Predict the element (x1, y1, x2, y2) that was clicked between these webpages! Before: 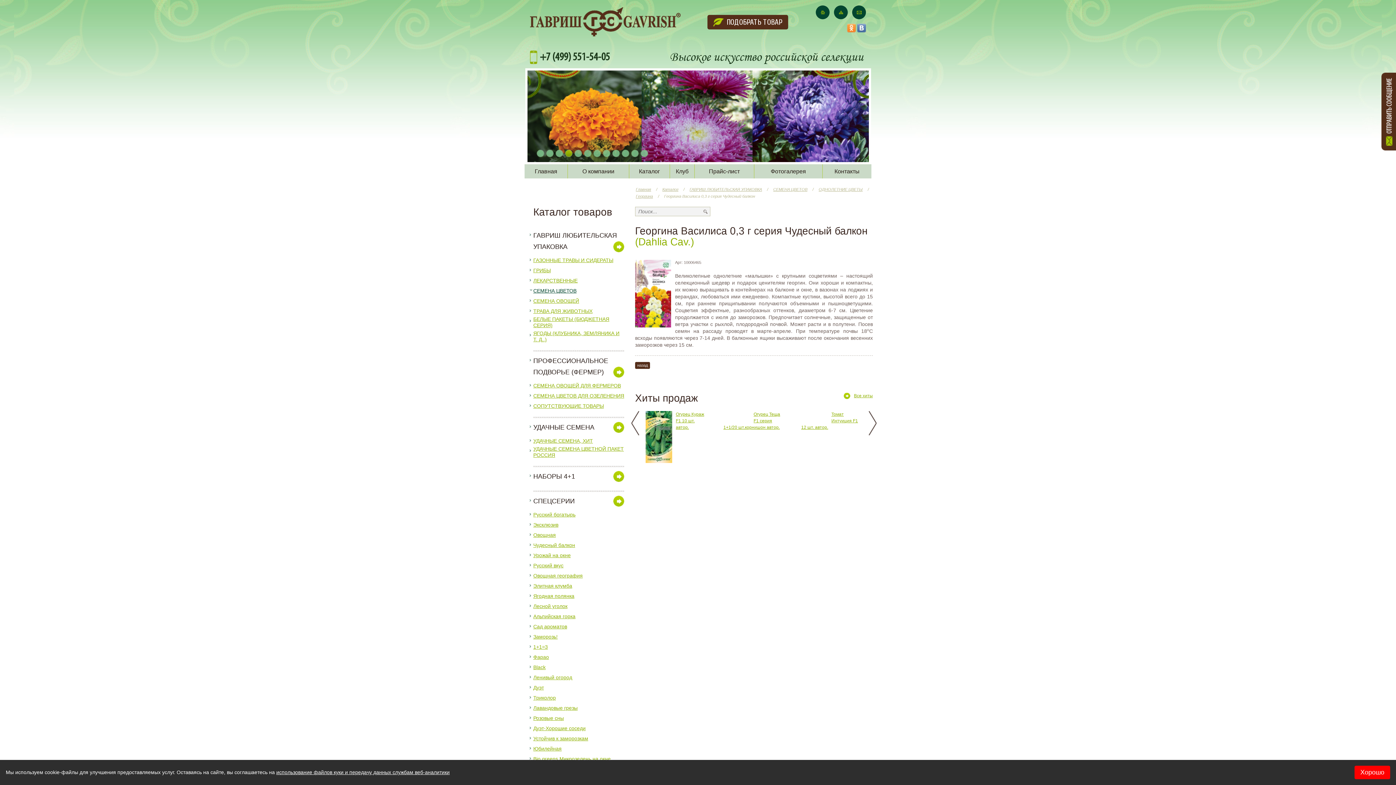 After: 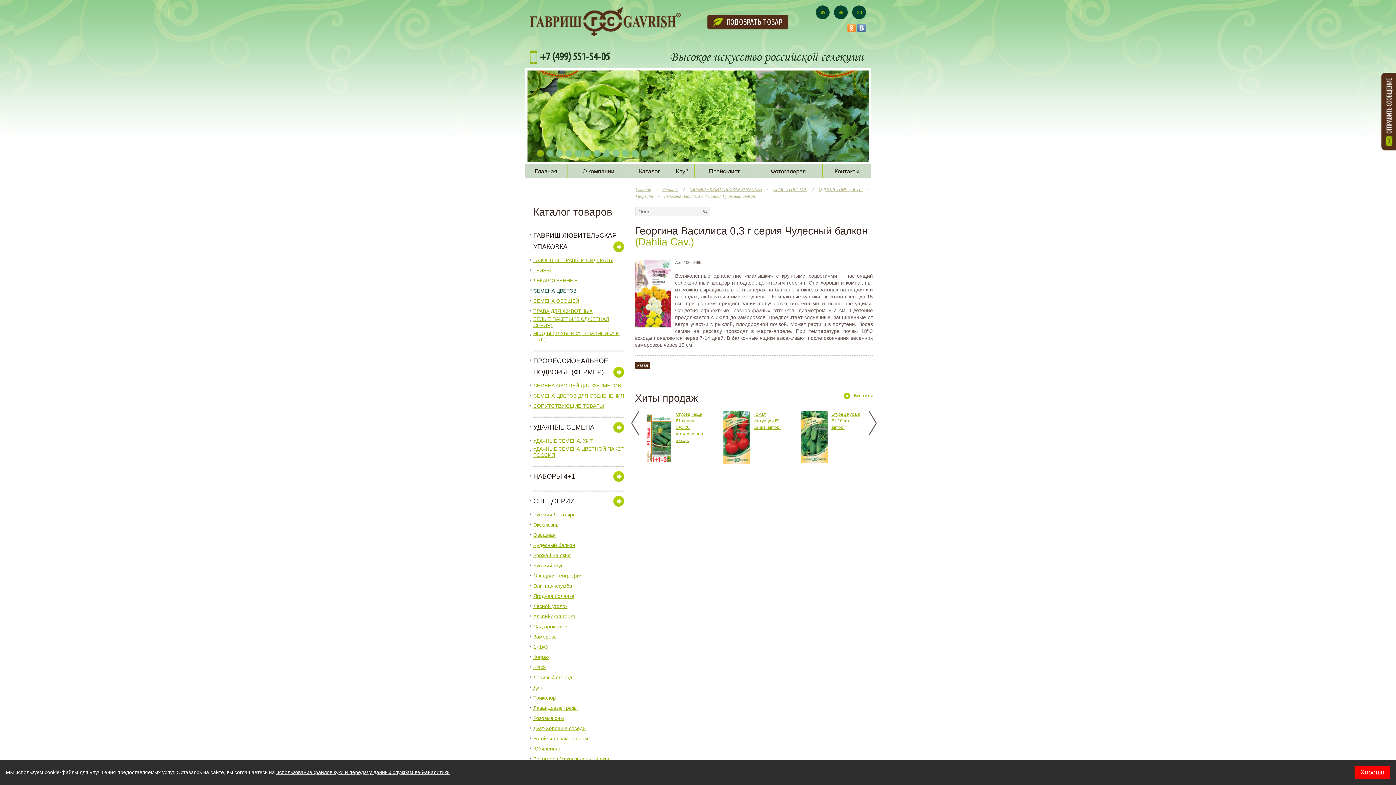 Action: bbox: (536, 149, 544, 157)